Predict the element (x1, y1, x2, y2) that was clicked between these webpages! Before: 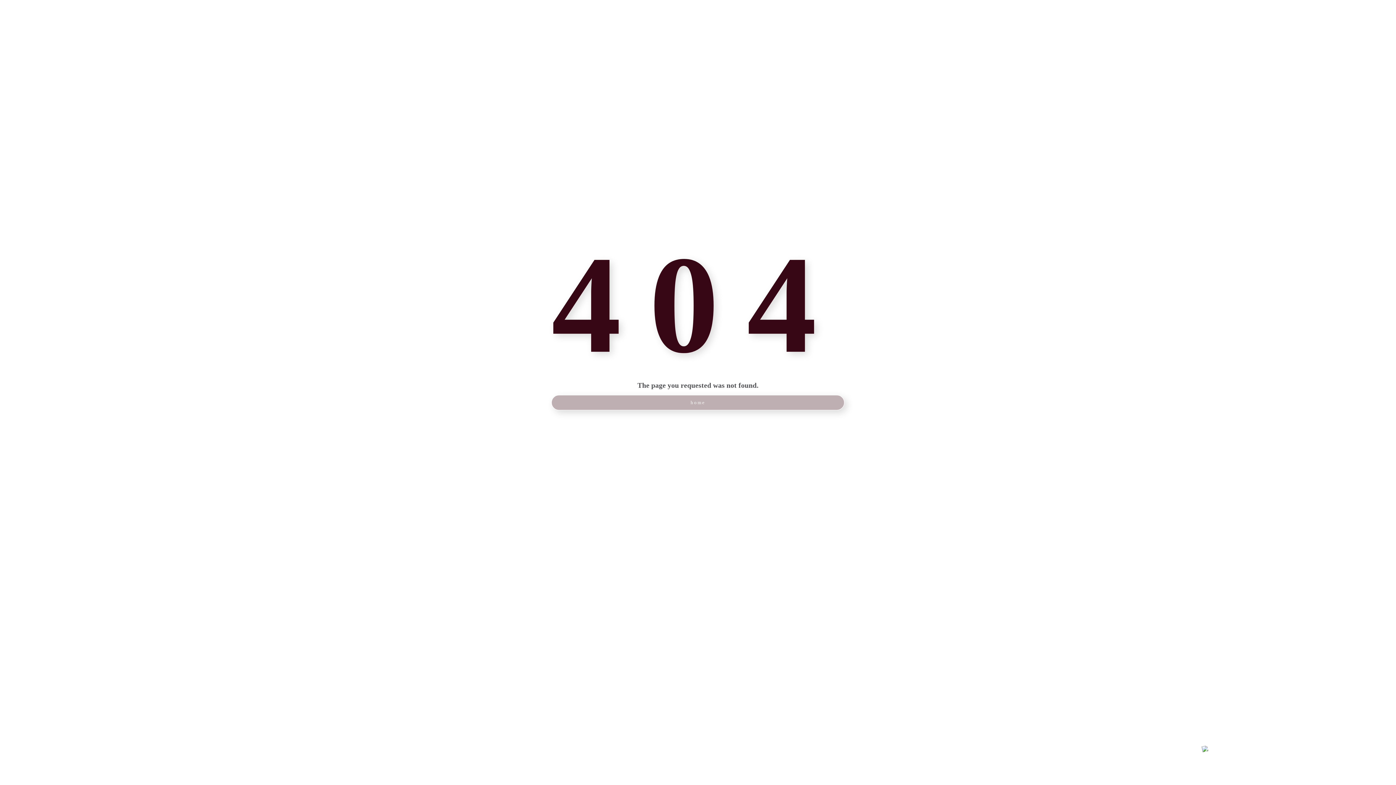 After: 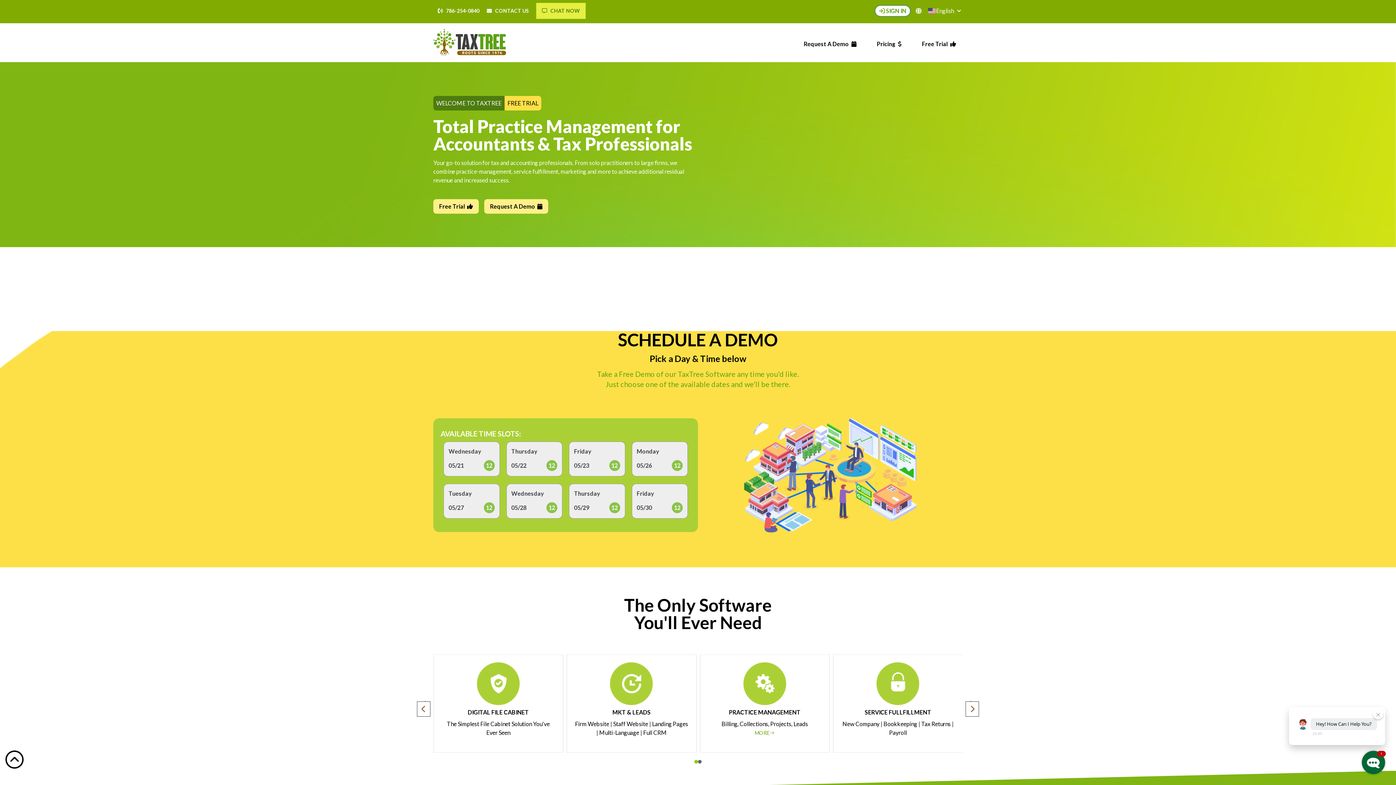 Action: bbox: (551, 395, 844, 410) label: home